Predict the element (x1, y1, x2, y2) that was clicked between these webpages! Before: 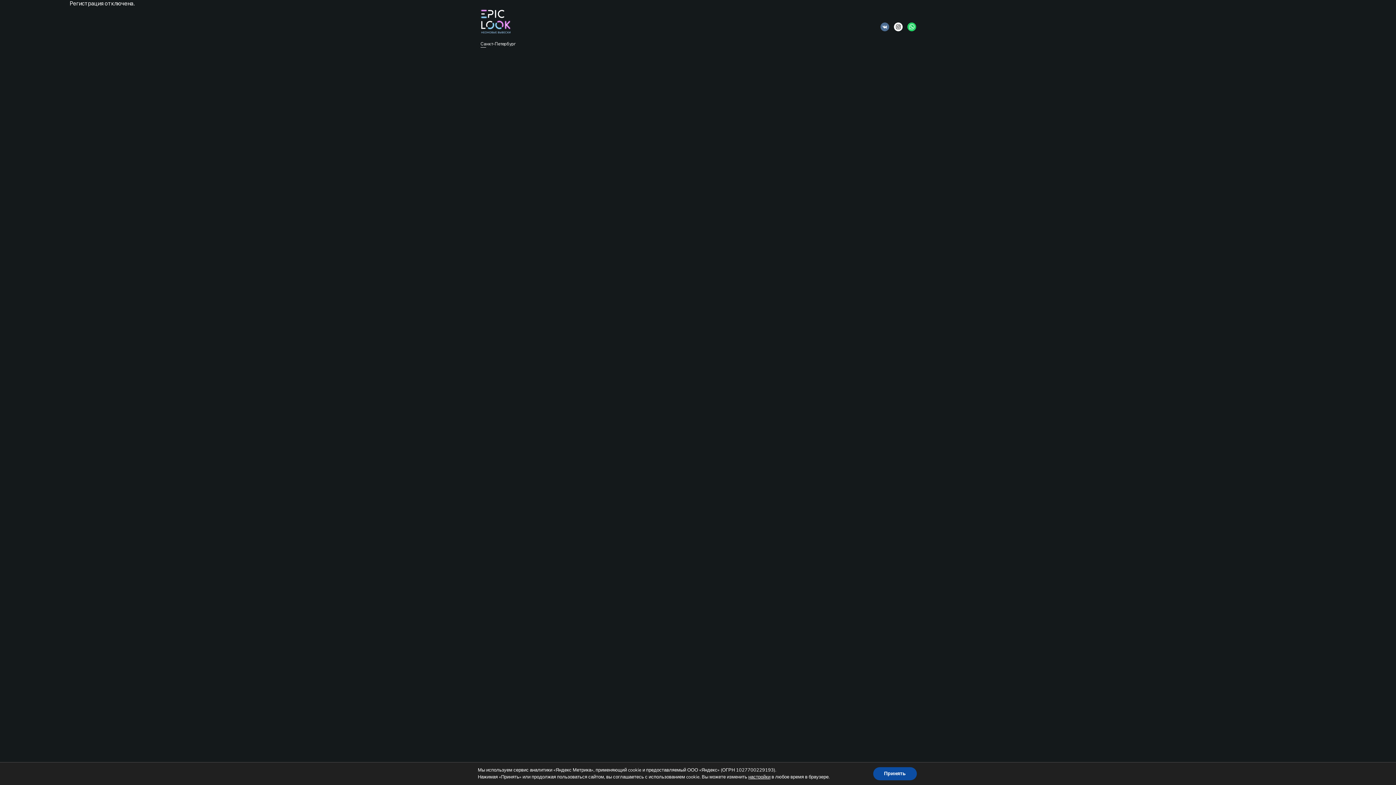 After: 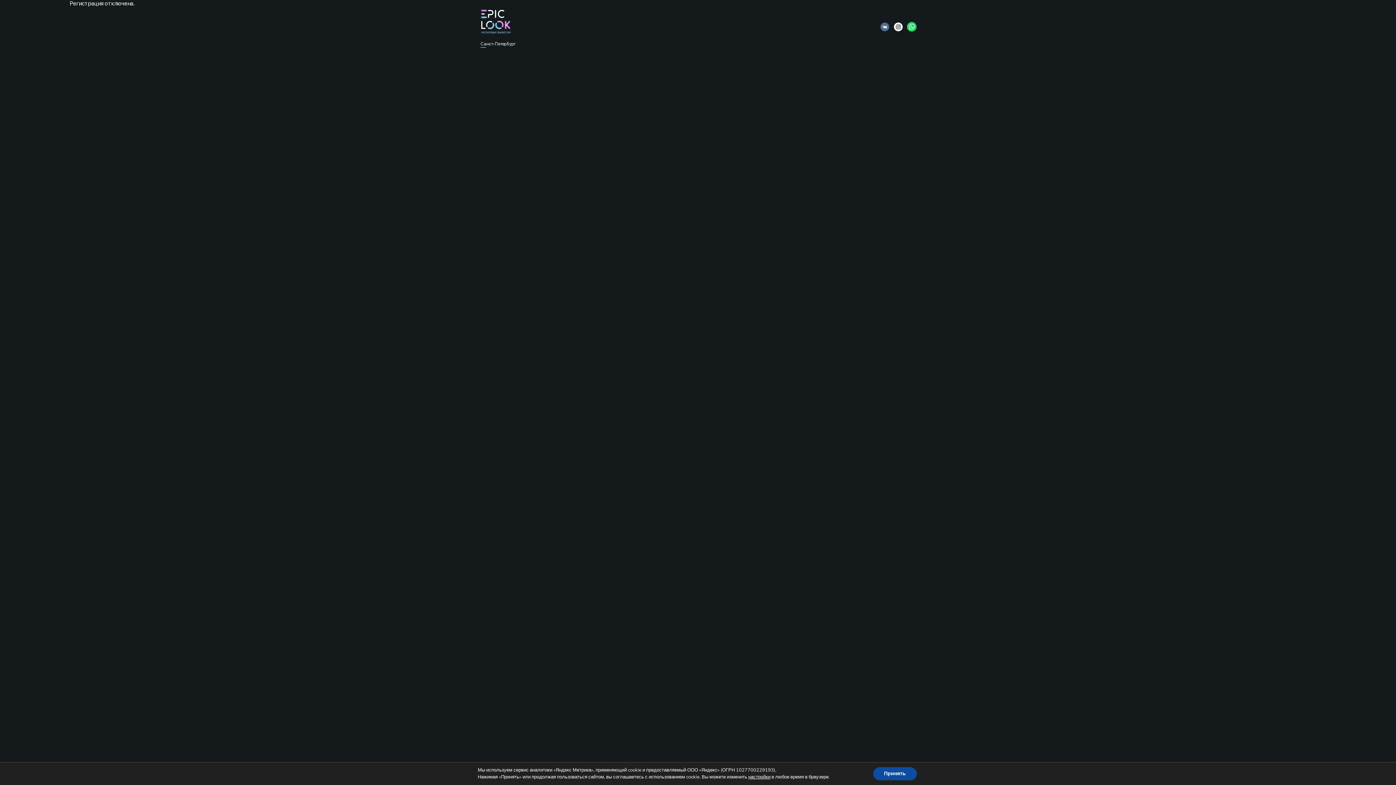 Action: bbox: (907, 22, 916, 33)